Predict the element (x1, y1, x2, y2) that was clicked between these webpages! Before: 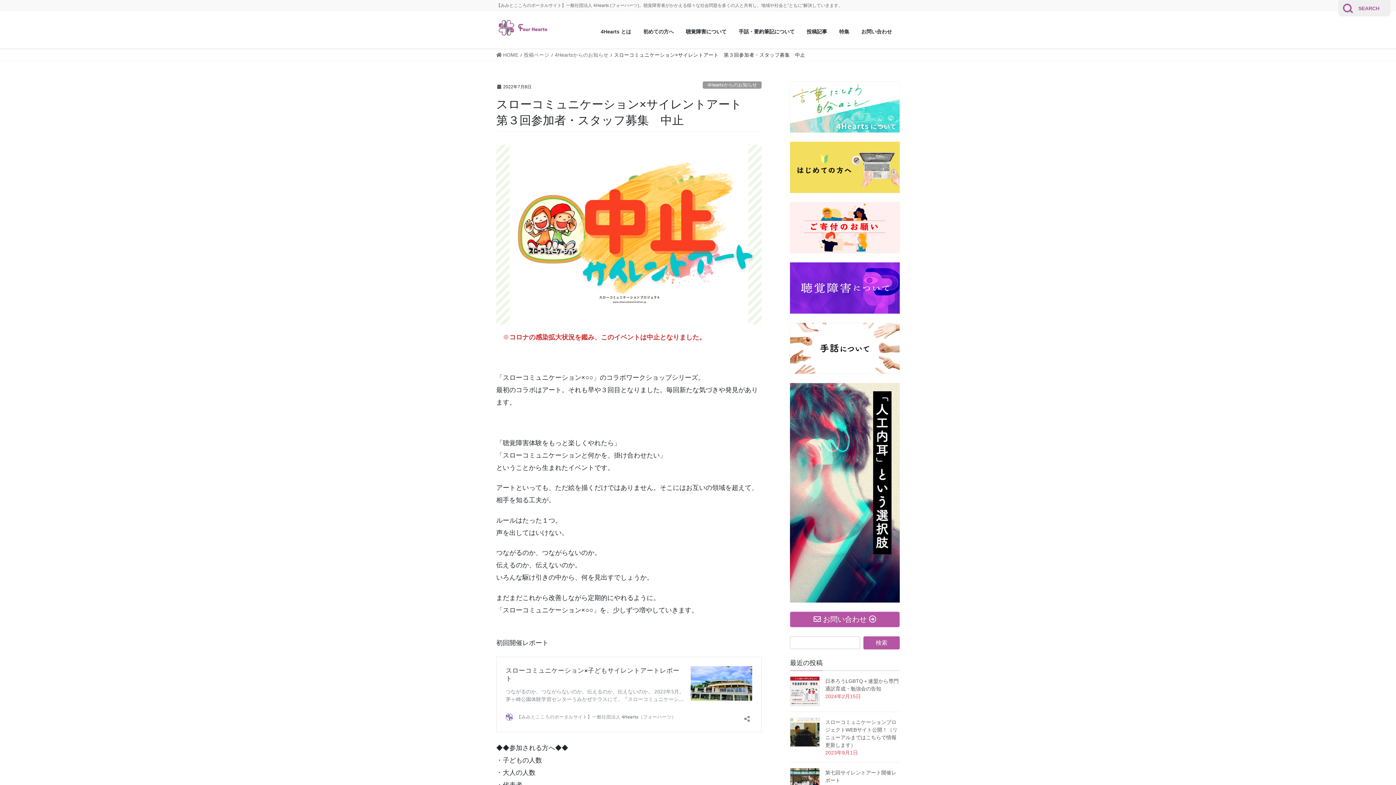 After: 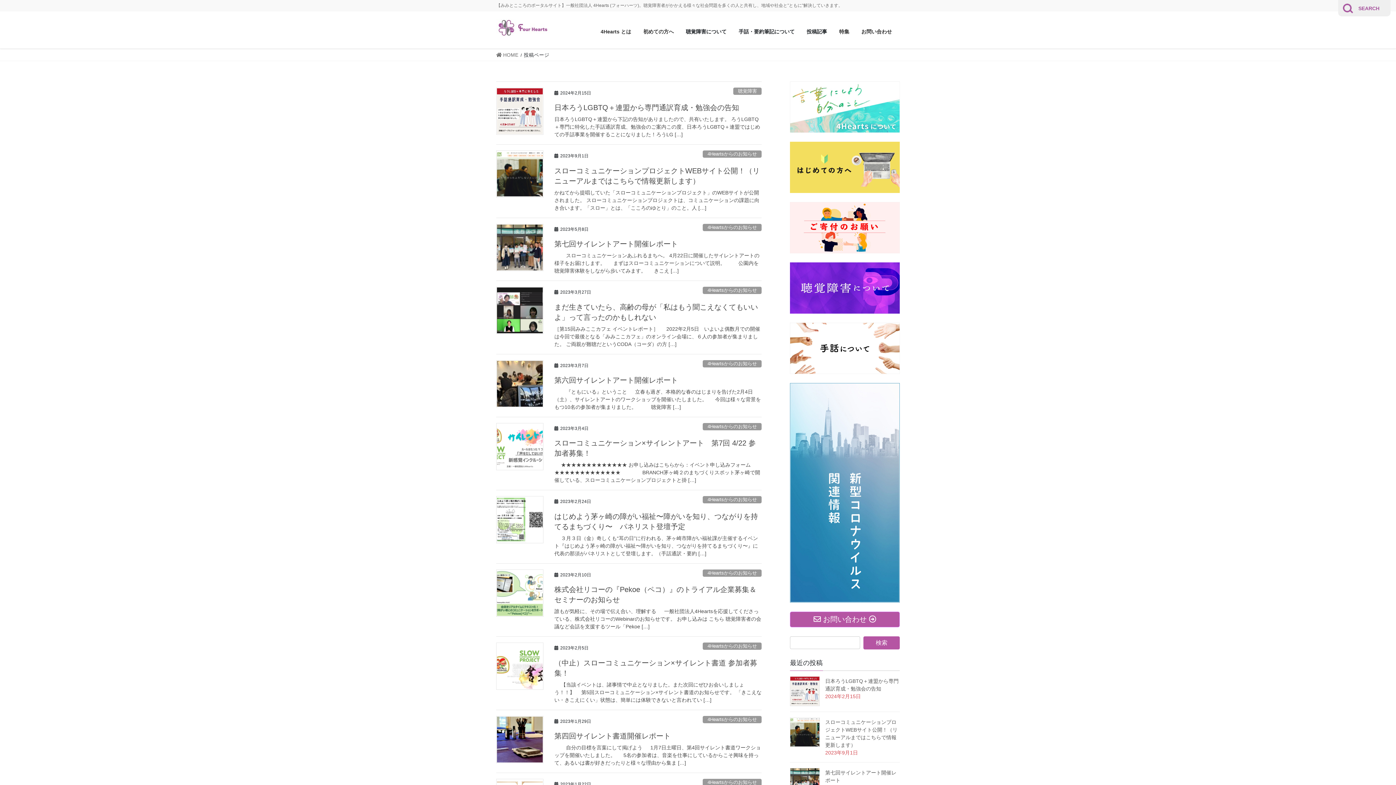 Action: label: 投稿ページ bbox: (524, 50, 549, 58)